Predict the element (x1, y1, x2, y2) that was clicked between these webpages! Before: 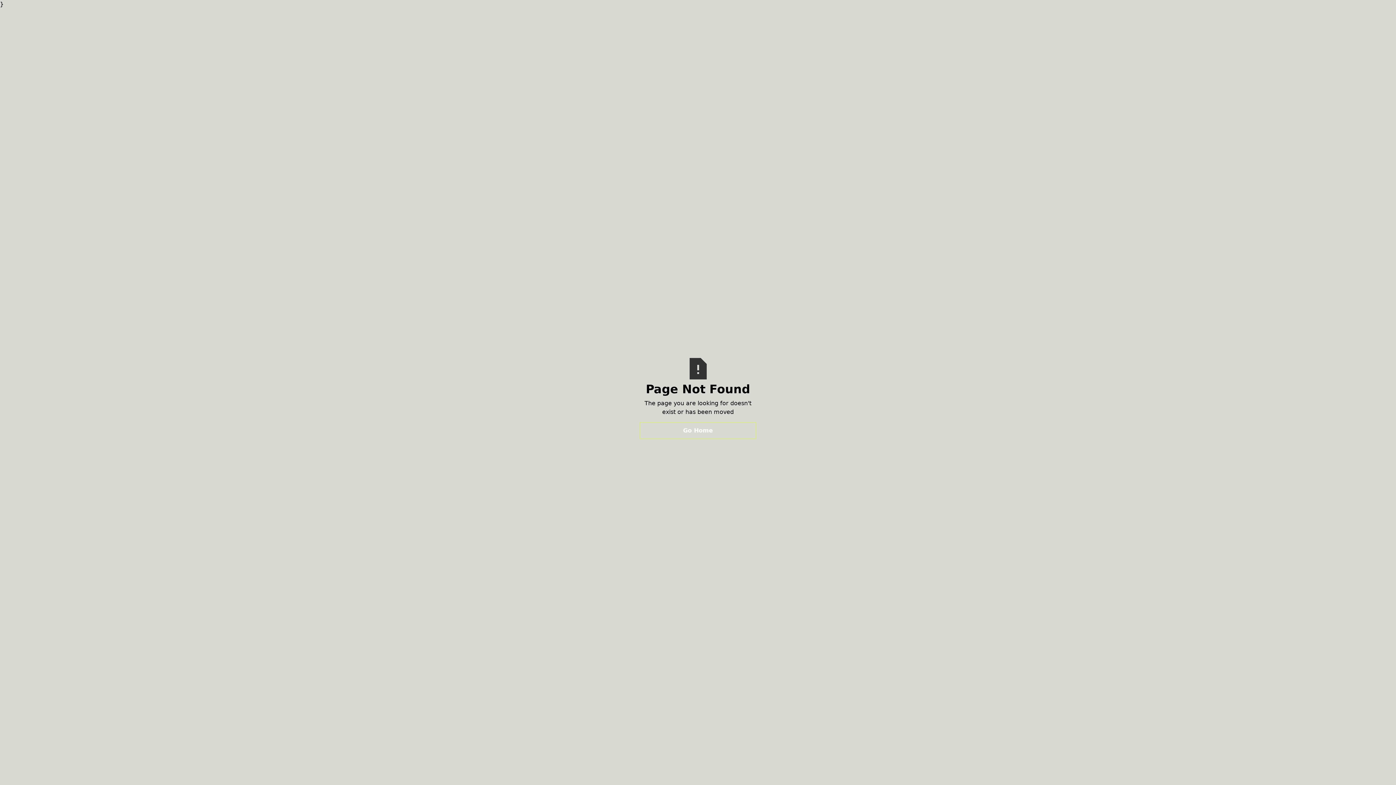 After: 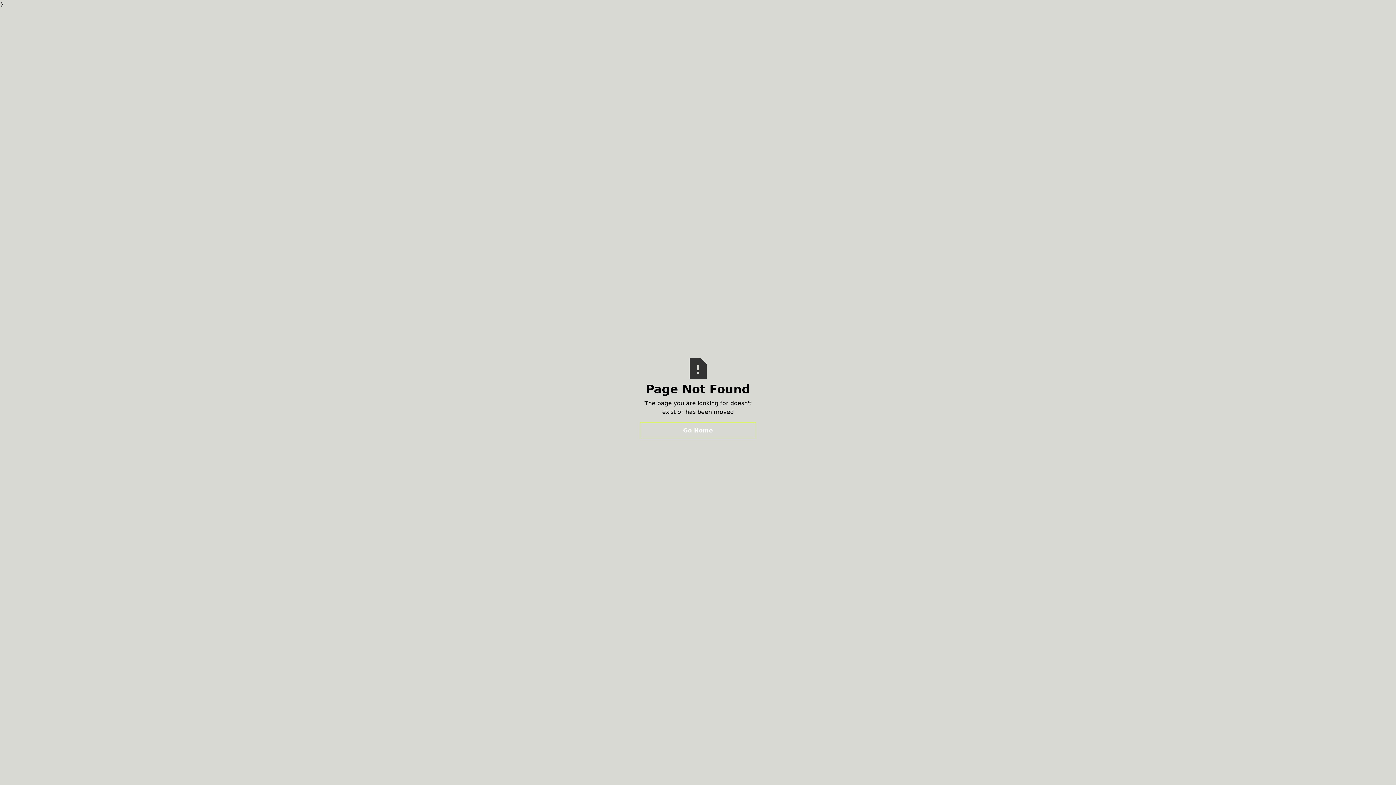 Action: label: Go Home bbox: (640, 422, 756, 439)